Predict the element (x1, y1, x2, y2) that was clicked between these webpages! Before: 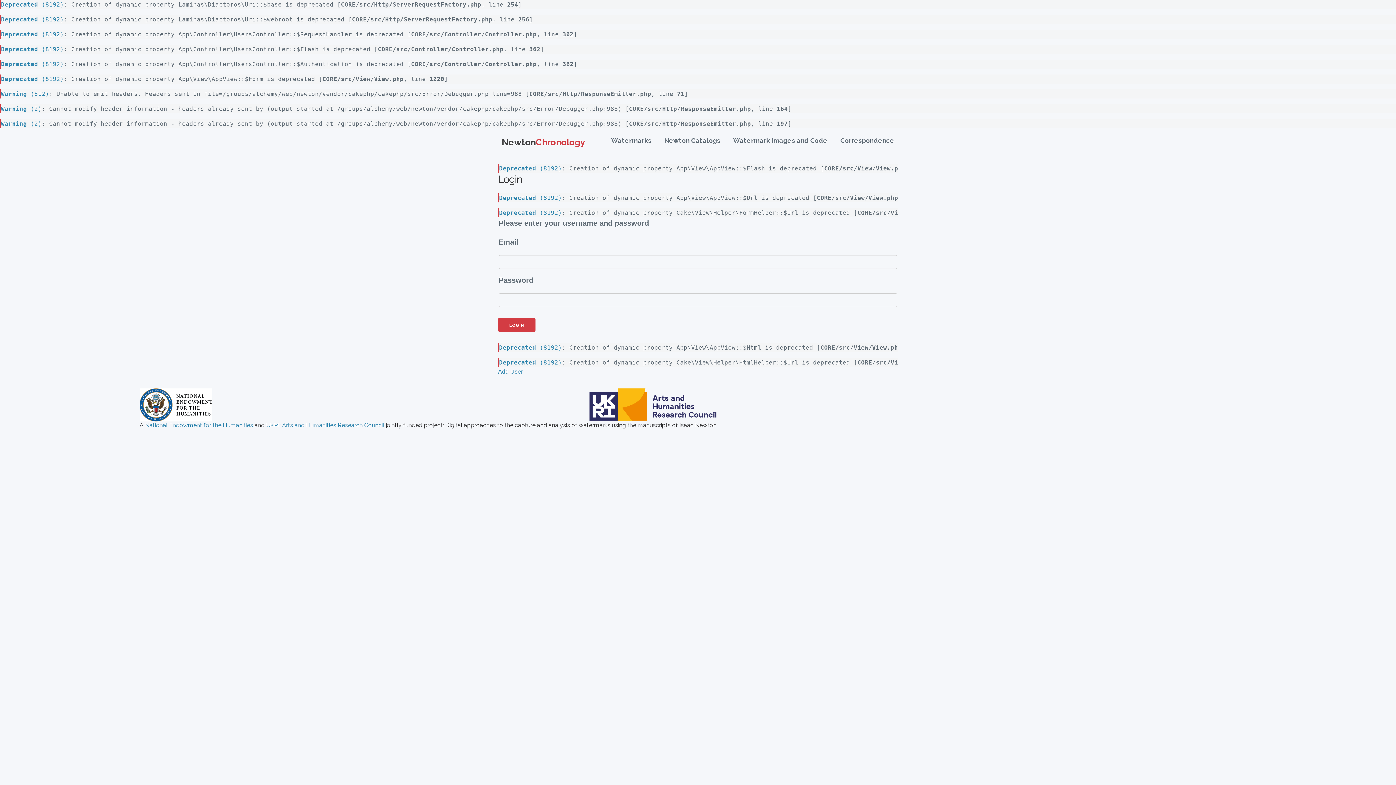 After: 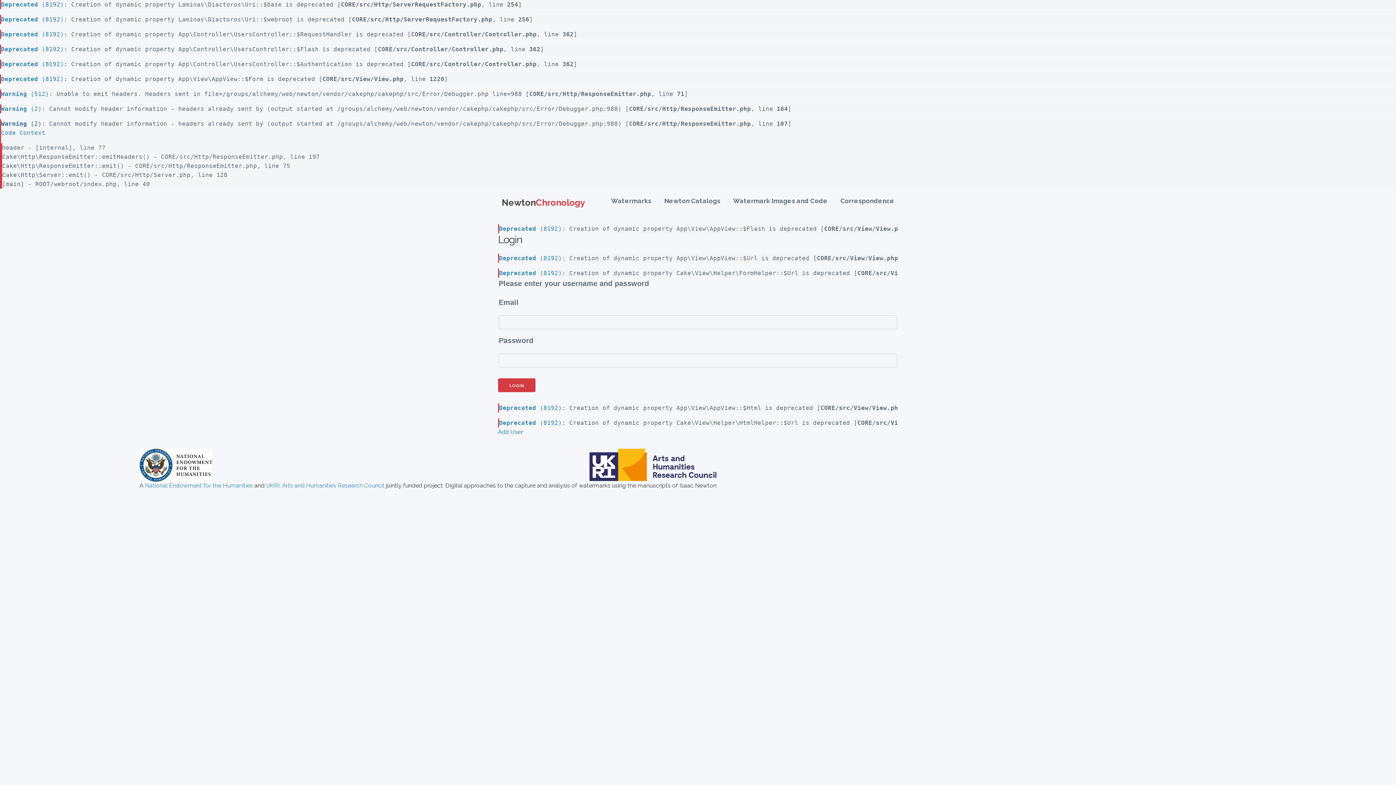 Action: label: Warning (2) bbox: (1, 120, 41, 127)